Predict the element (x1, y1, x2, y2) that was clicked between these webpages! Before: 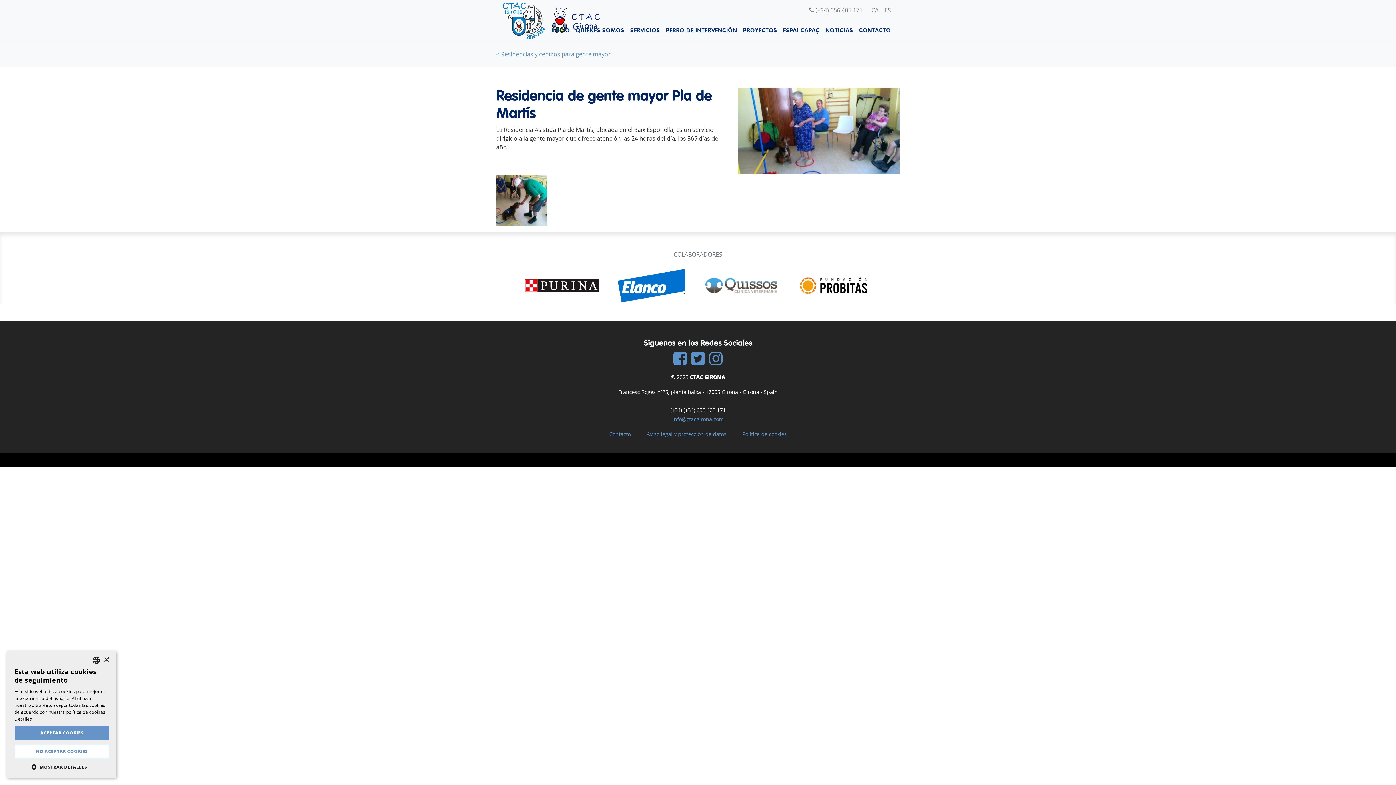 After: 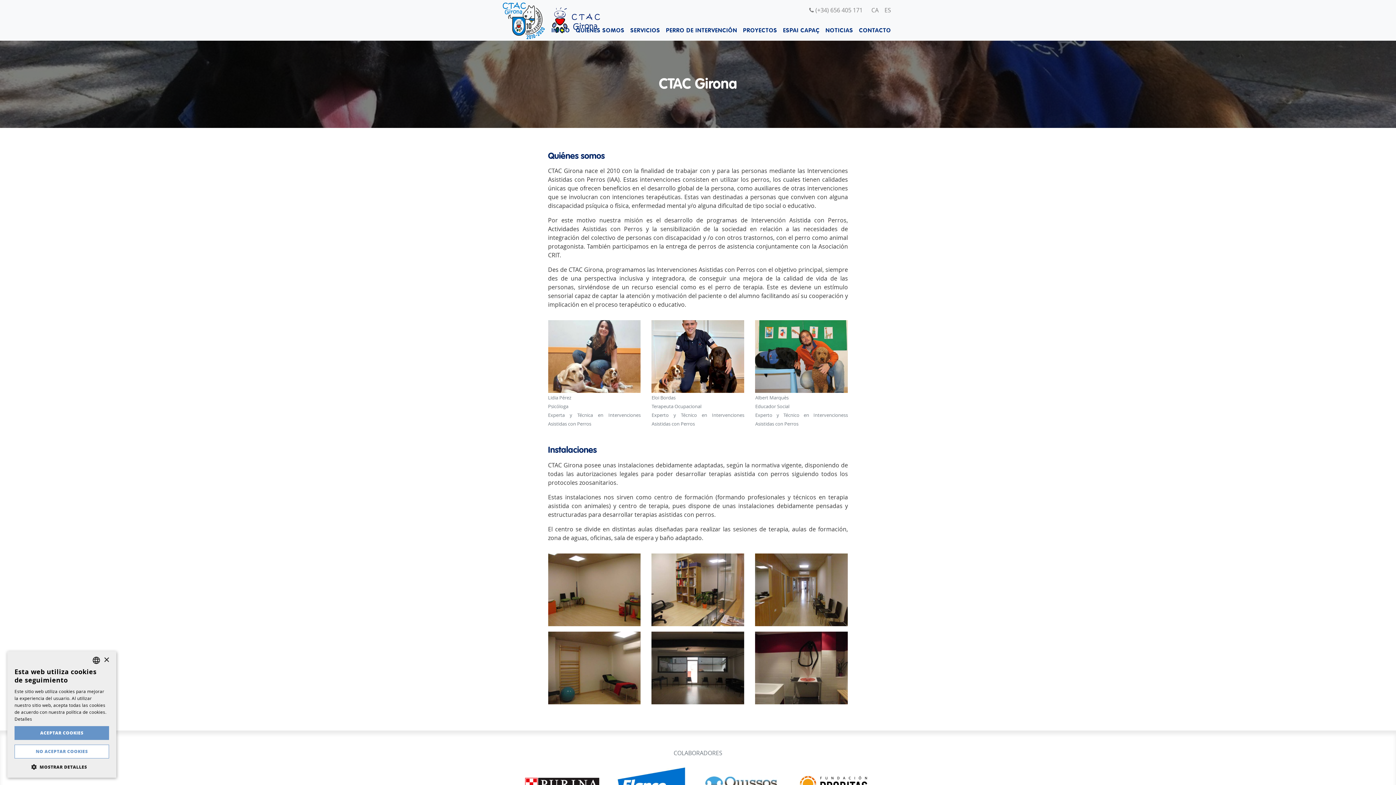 Action: label: QUIÉNES SOMOS bbox: (573, 23, 627, 37)